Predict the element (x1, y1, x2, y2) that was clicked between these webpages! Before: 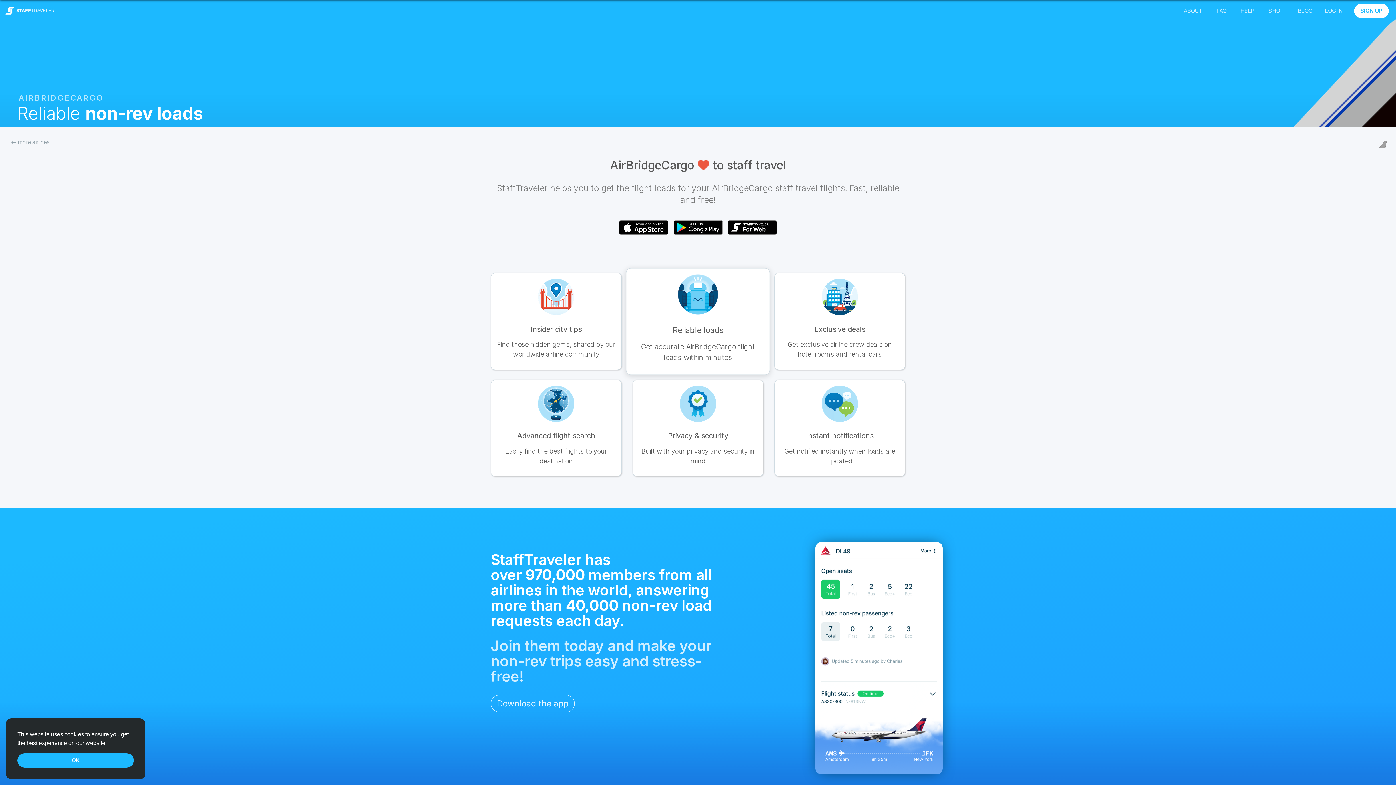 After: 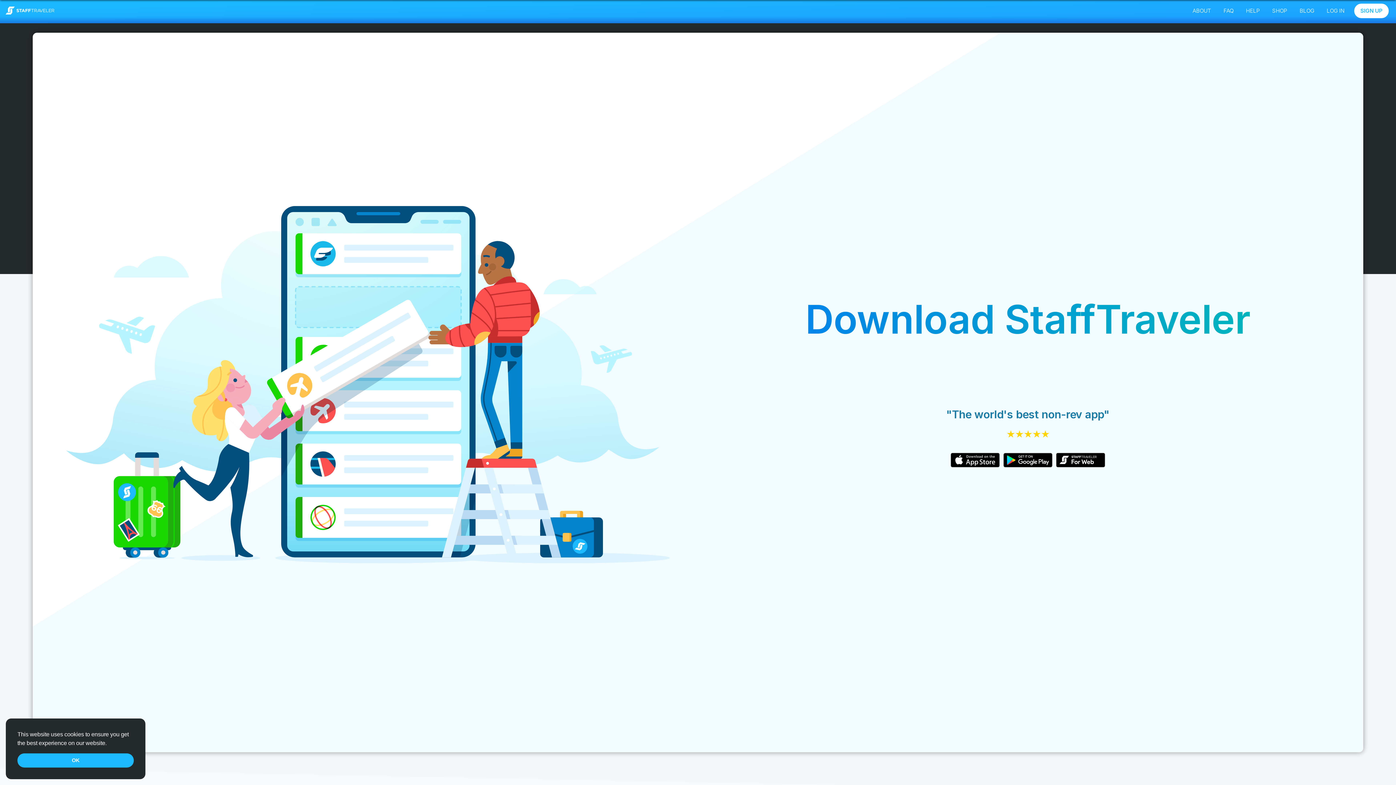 Action: label: Download the app bbox: (490, 695, 574, 712)